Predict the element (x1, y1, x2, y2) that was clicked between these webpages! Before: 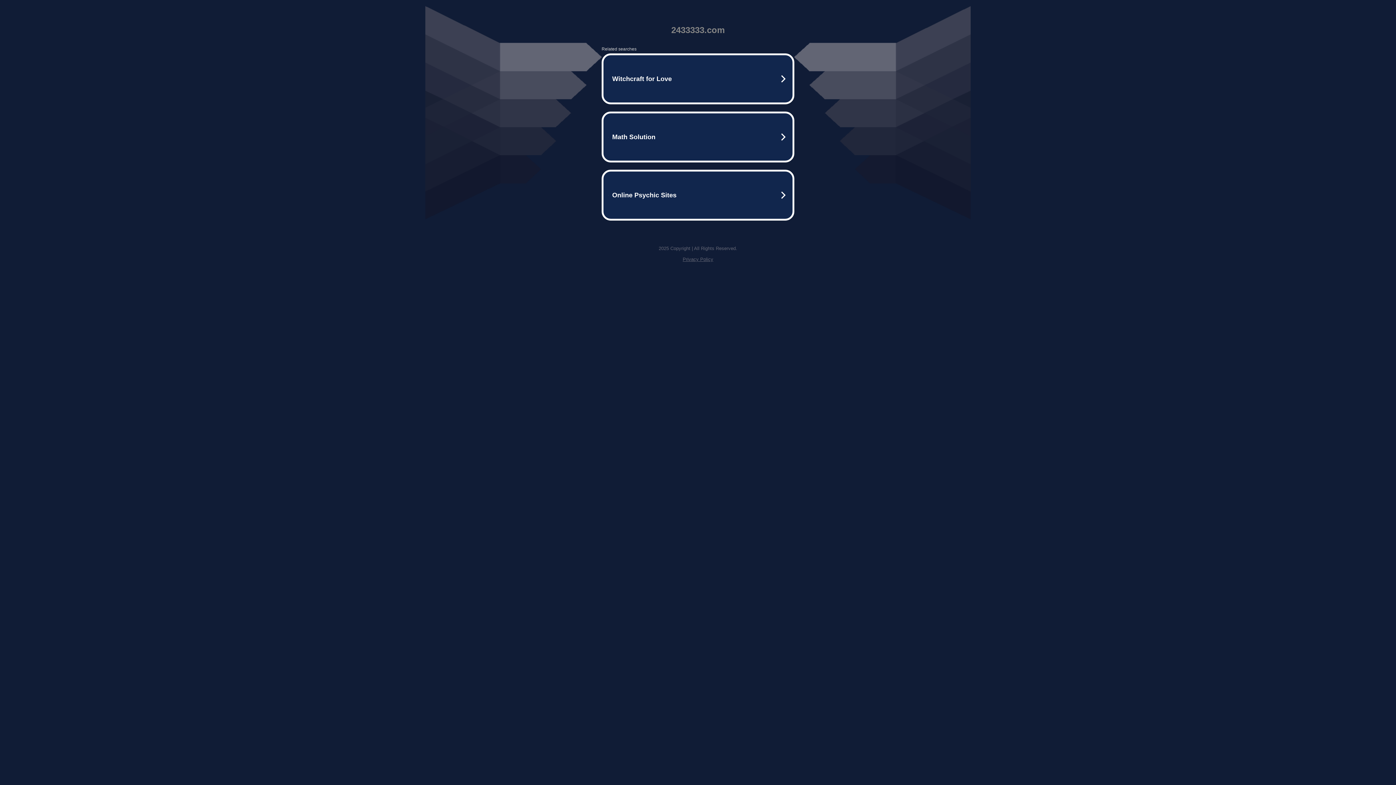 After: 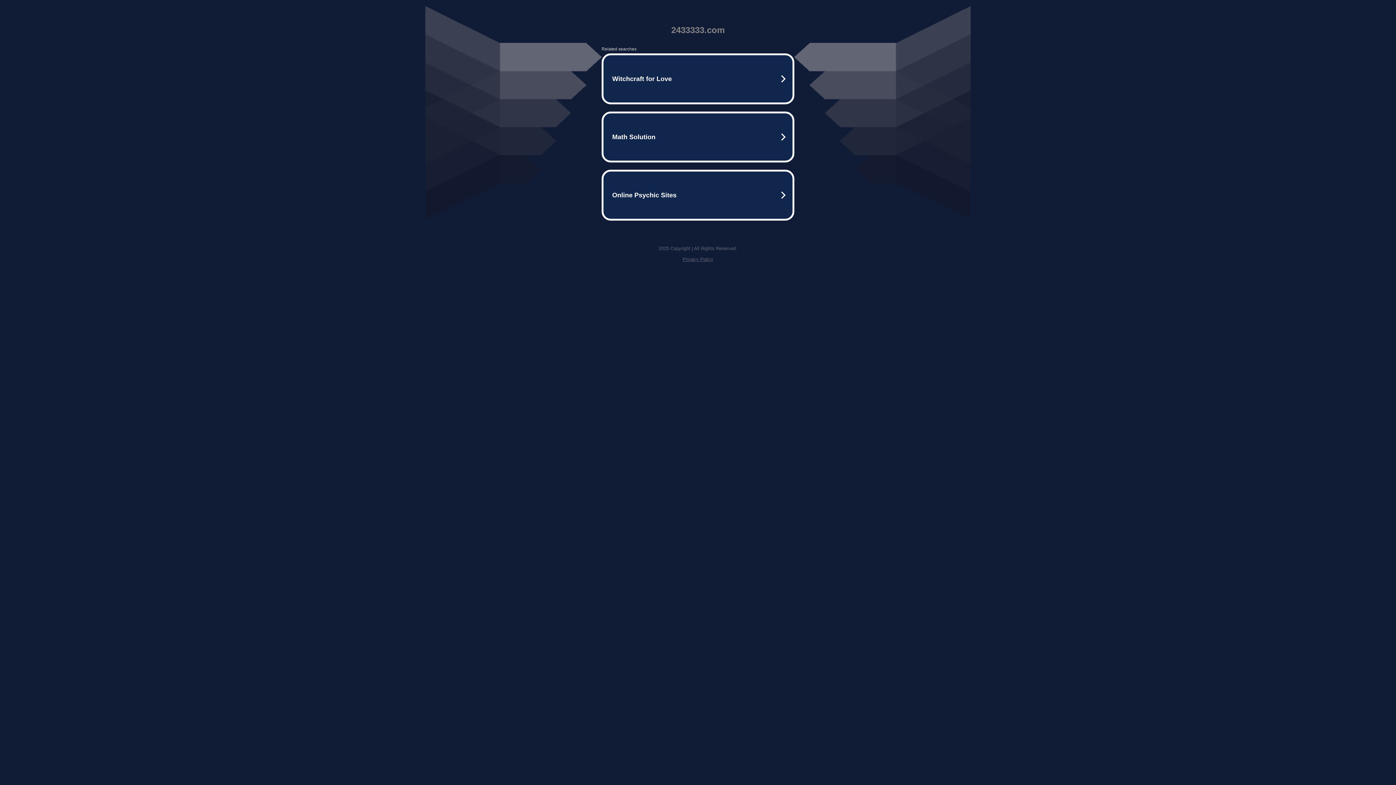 Action: label: Privacy Policy bbox: (682, 256, 713, 262)